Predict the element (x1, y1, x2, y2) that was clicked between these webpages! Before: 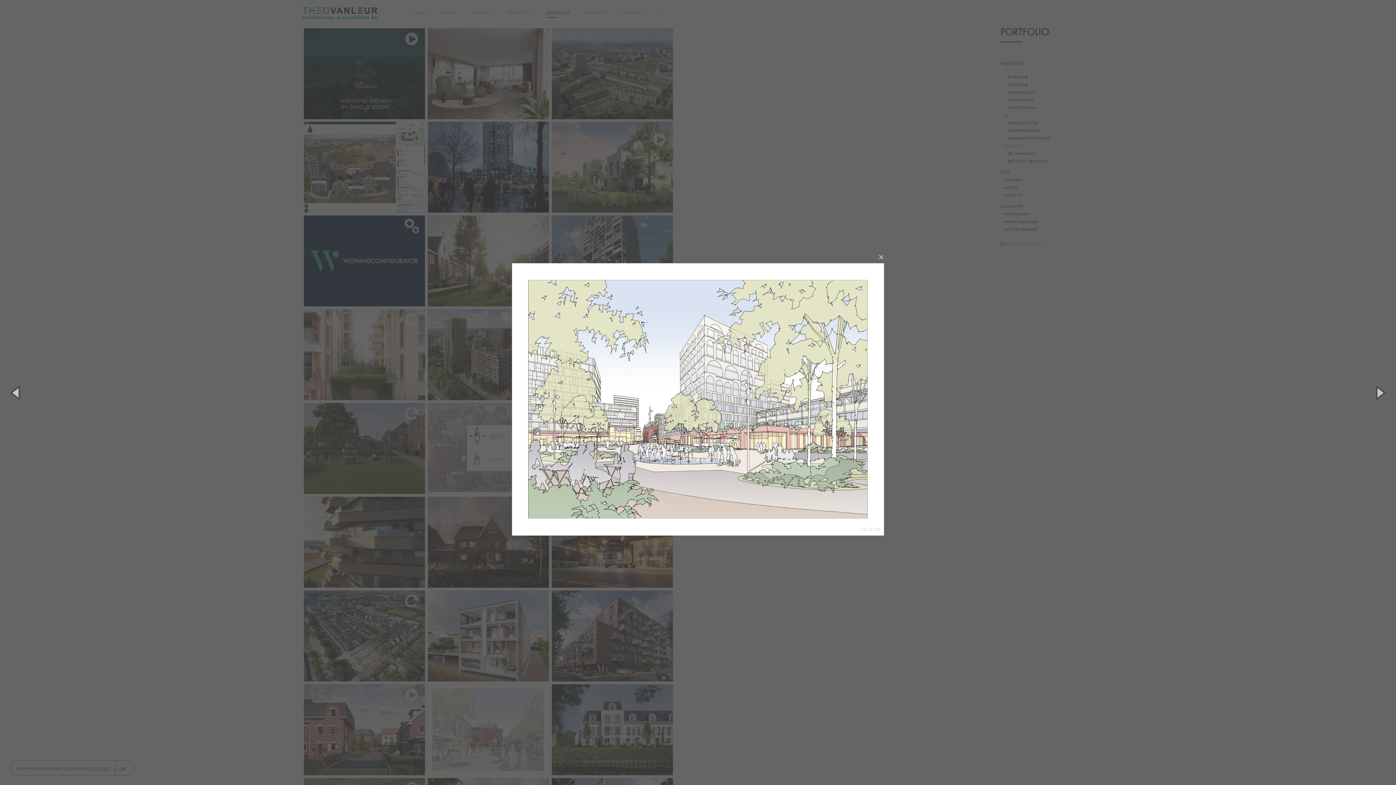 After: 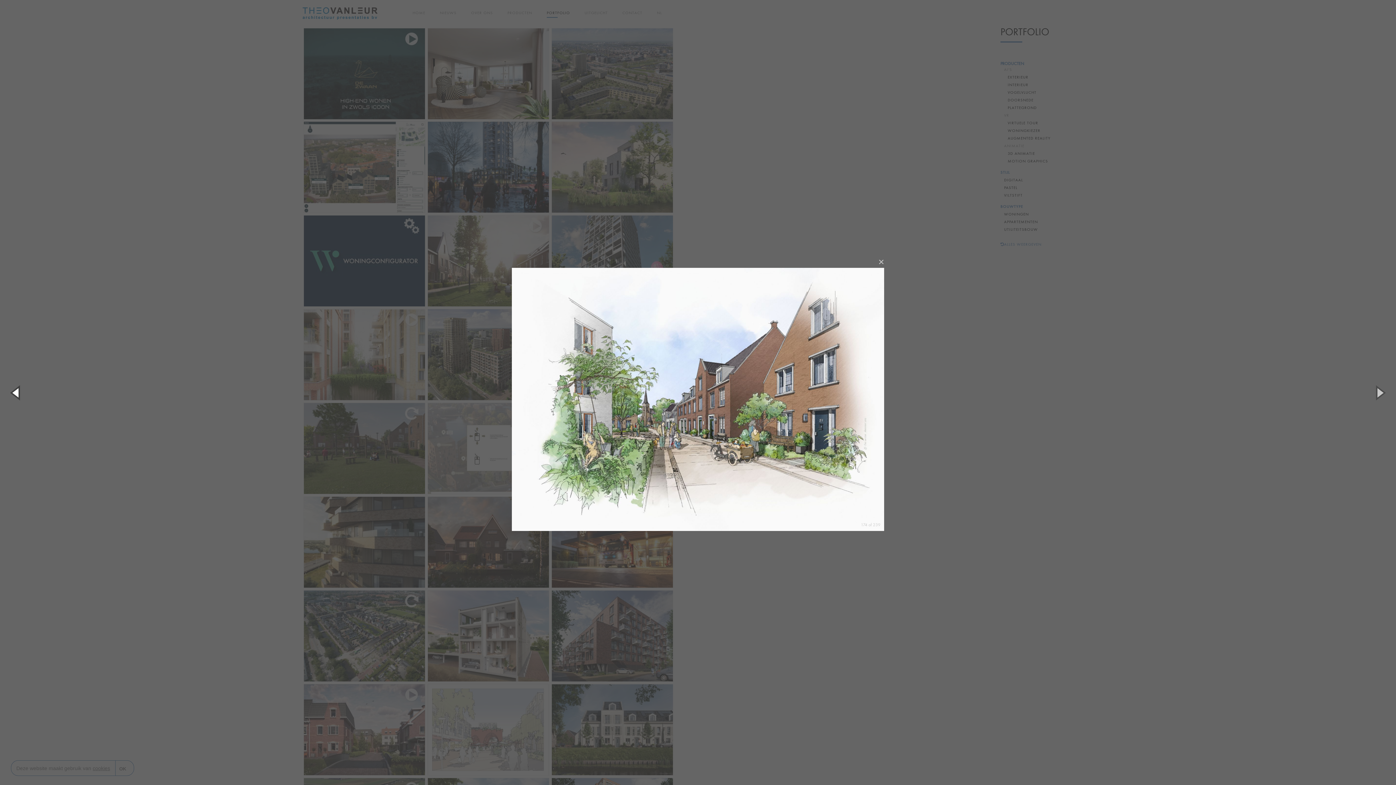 Action: bbox: (0, 372, 32, 412)